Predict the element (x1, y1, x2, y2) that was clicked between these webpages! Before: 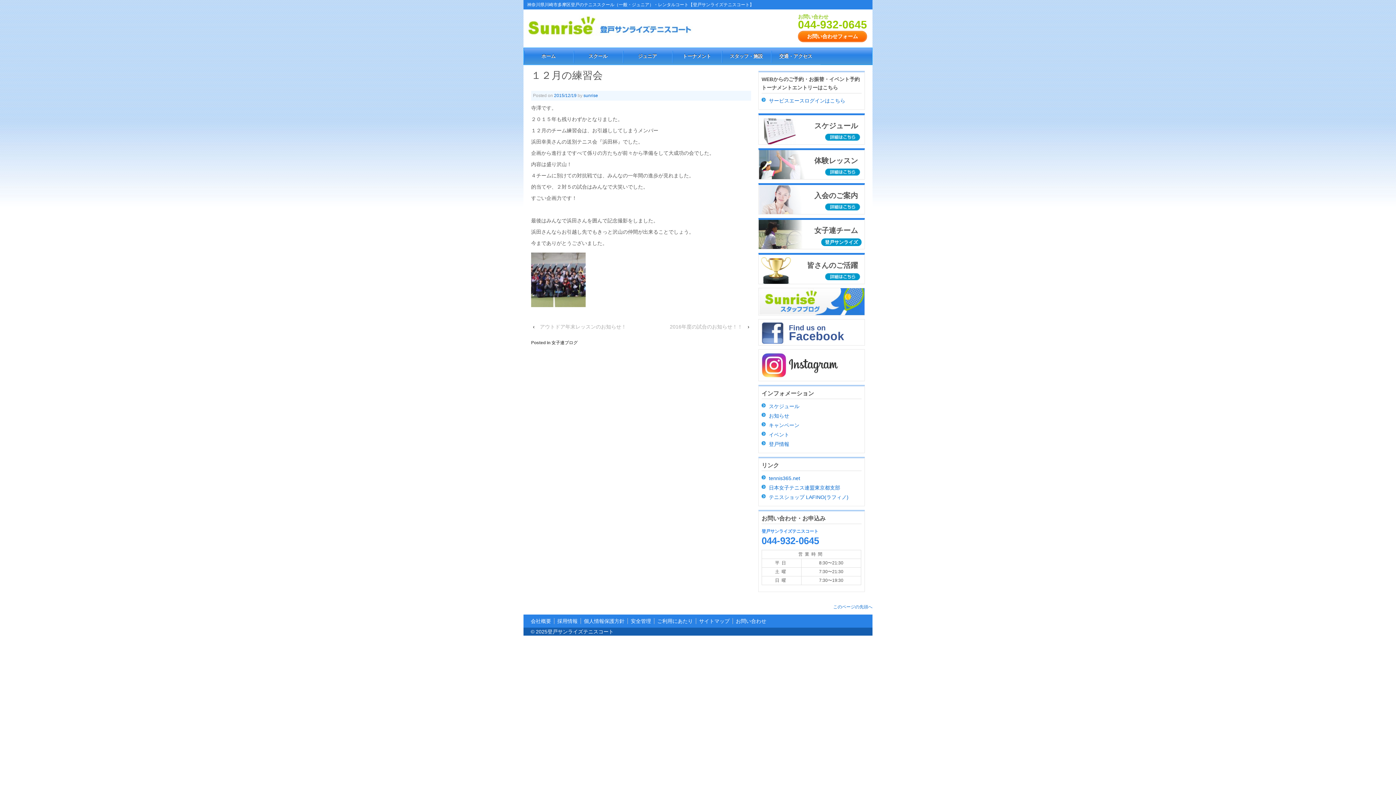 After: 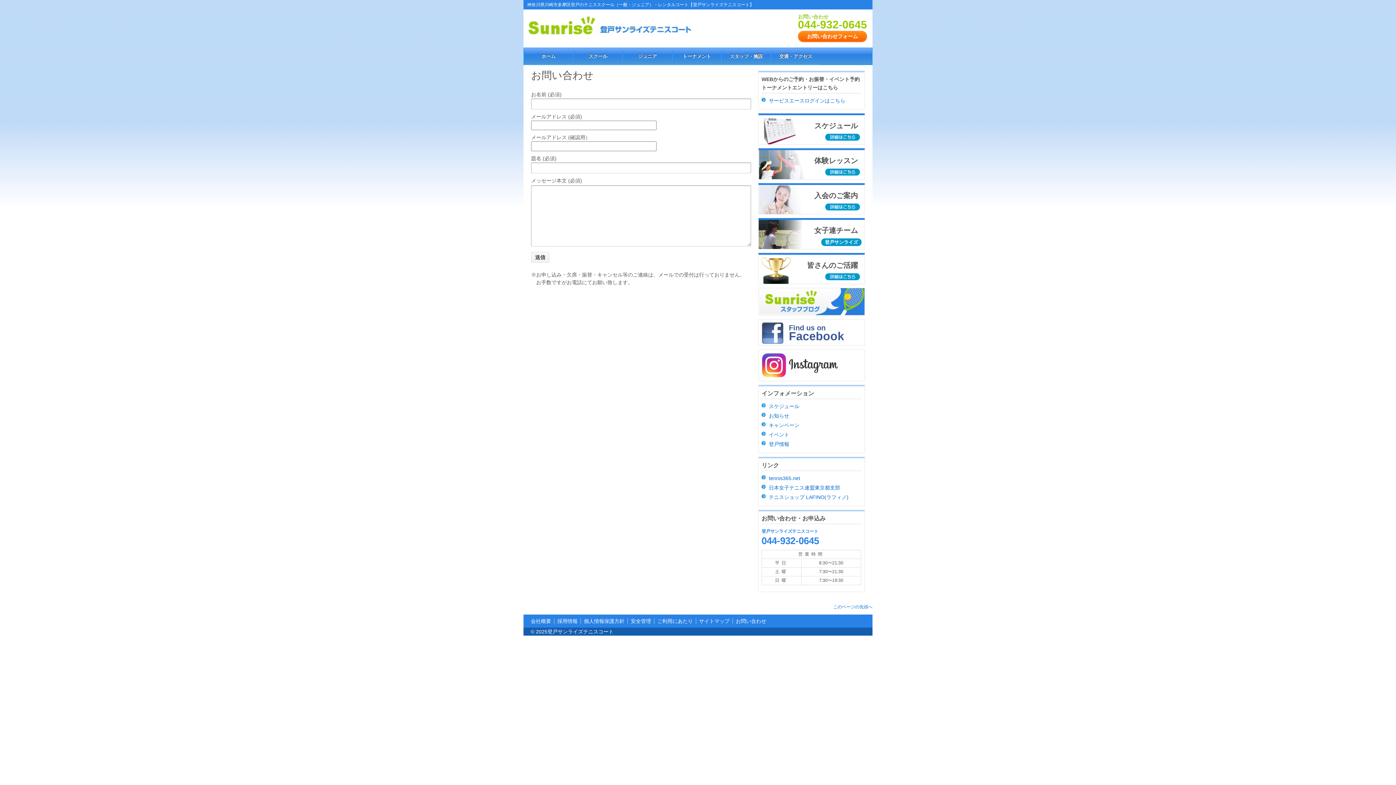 Action: bbox: (732, 618, 769, 624) label: お問い合わせ